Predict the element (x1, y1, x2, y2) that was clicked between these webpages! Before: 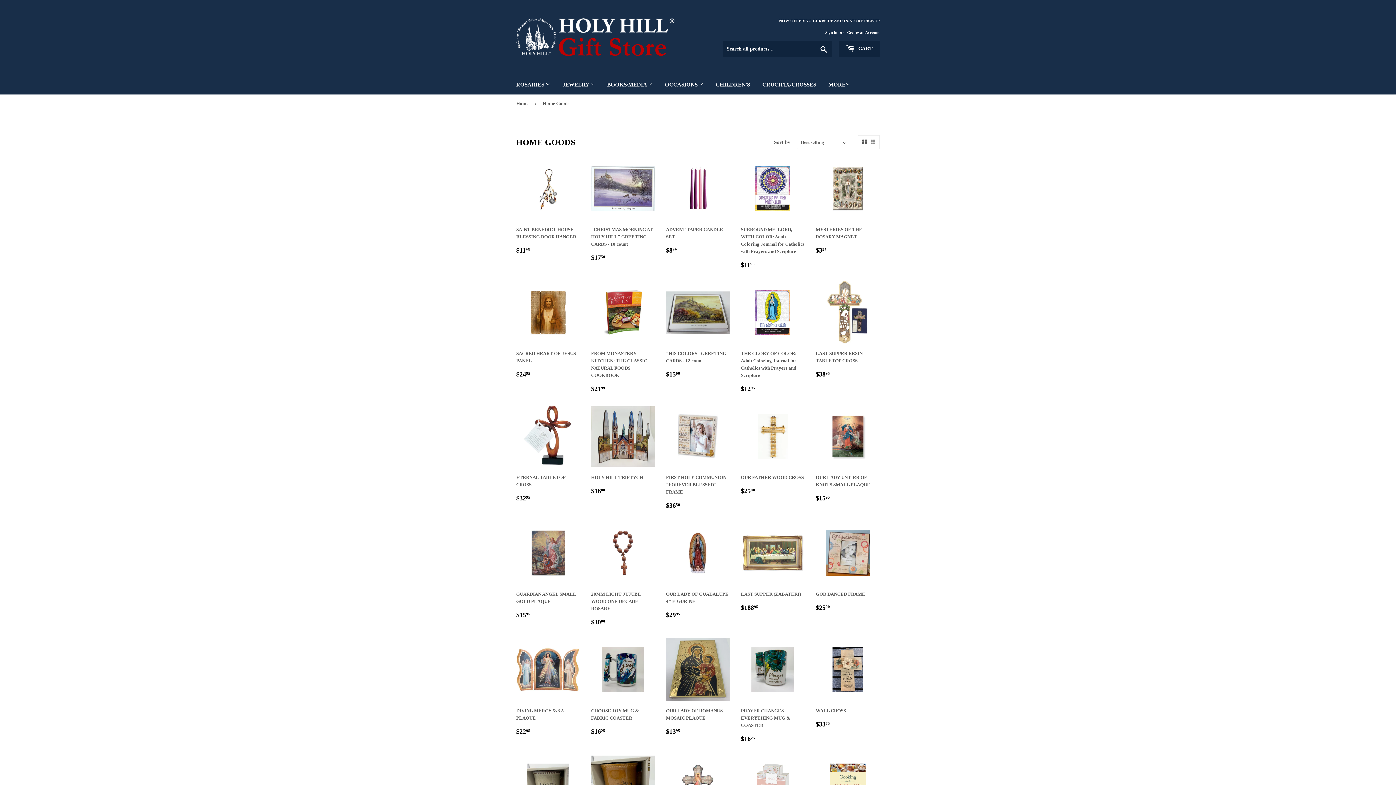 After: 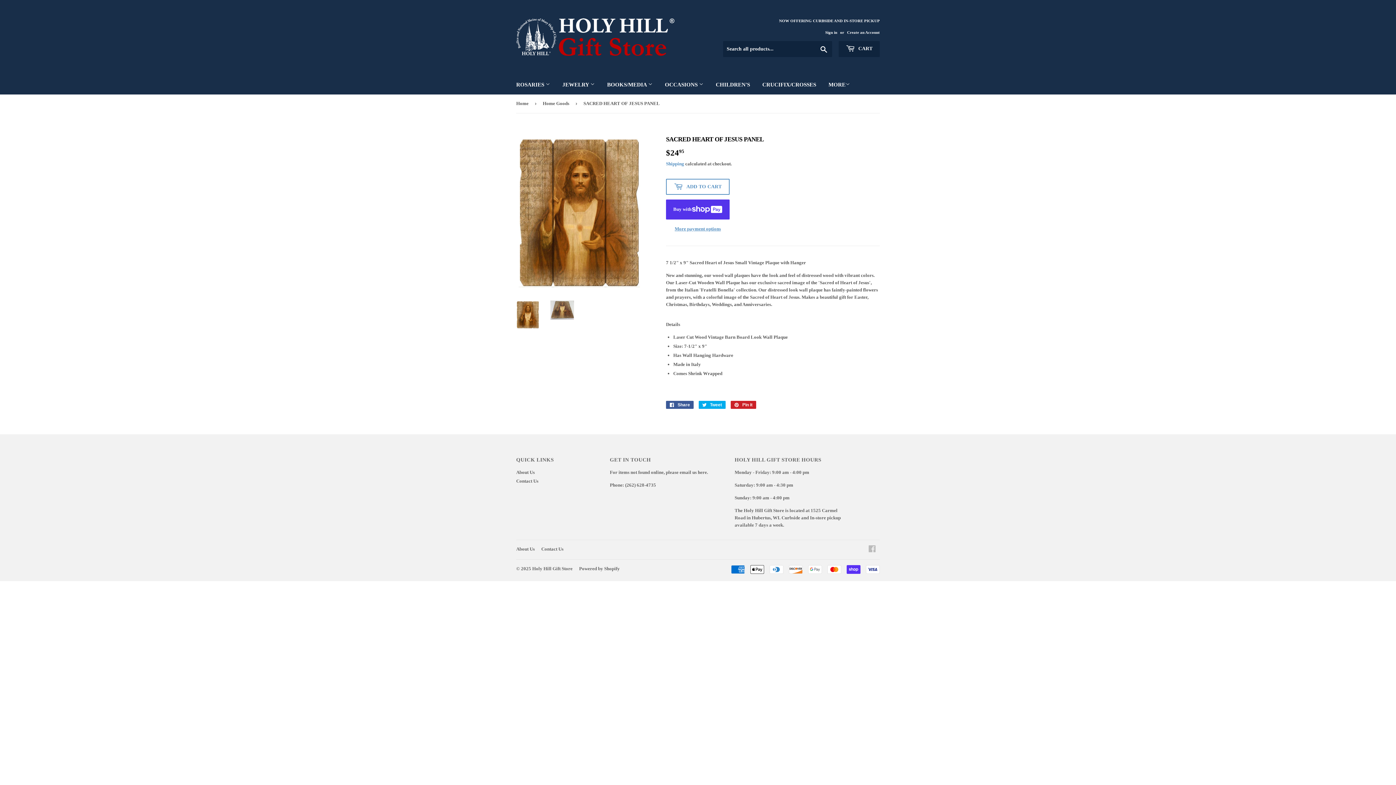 Action: bbox: (516, 280, 580, 379) label: SACRED HEART OF JESUS PANEL

REGULAR PRICE
$2495
$24.95